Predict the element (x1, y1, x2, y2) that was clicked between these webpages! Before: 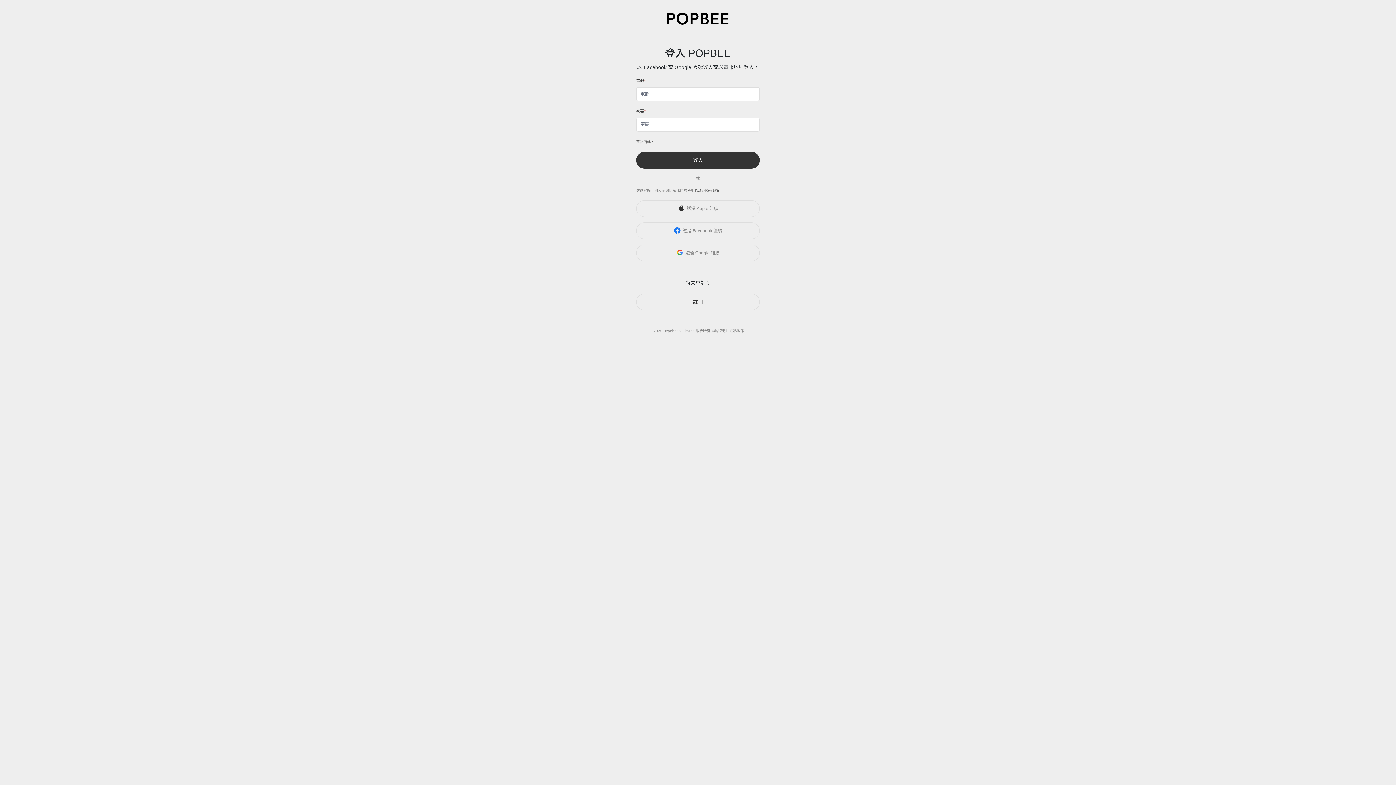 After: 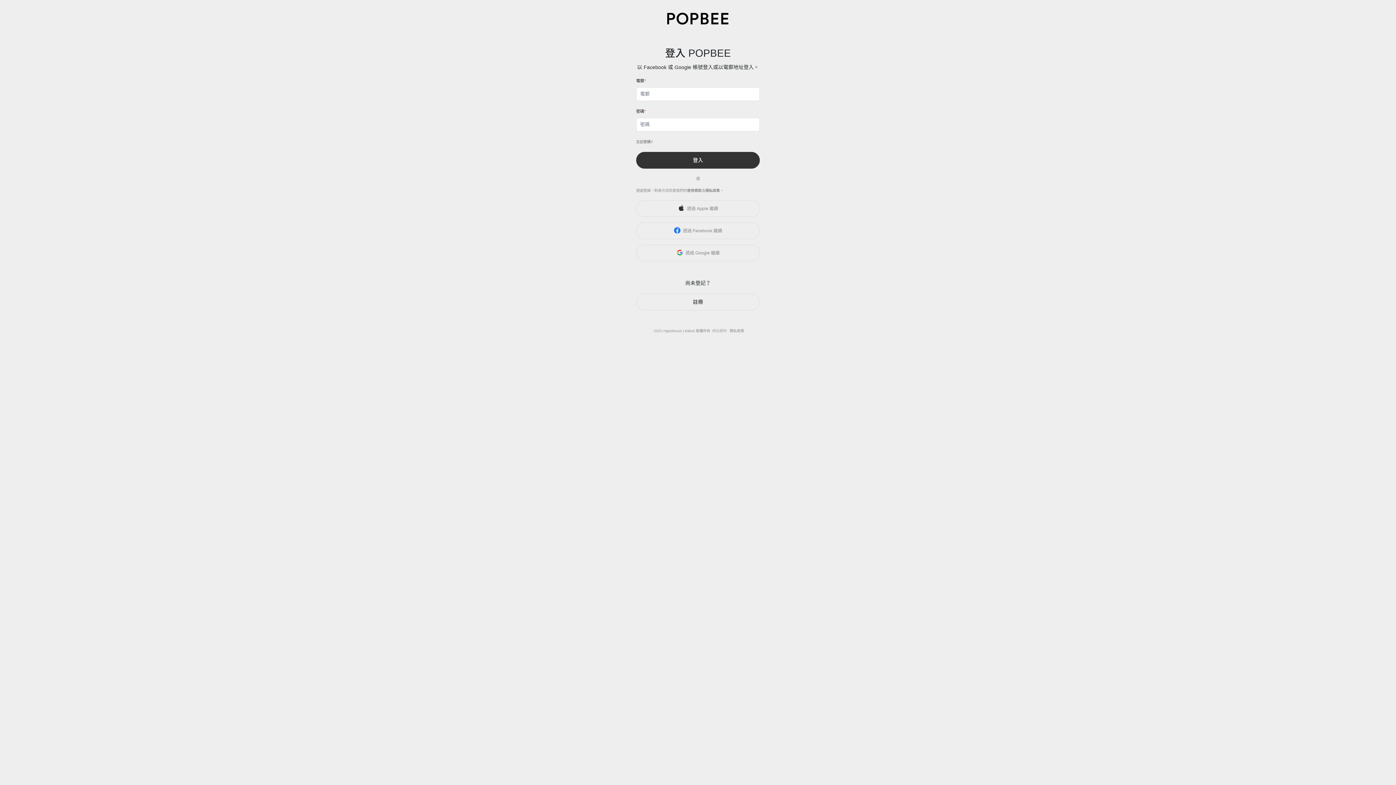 Action: label: 網站聲明 bbox: (712, 329, 728, 333)